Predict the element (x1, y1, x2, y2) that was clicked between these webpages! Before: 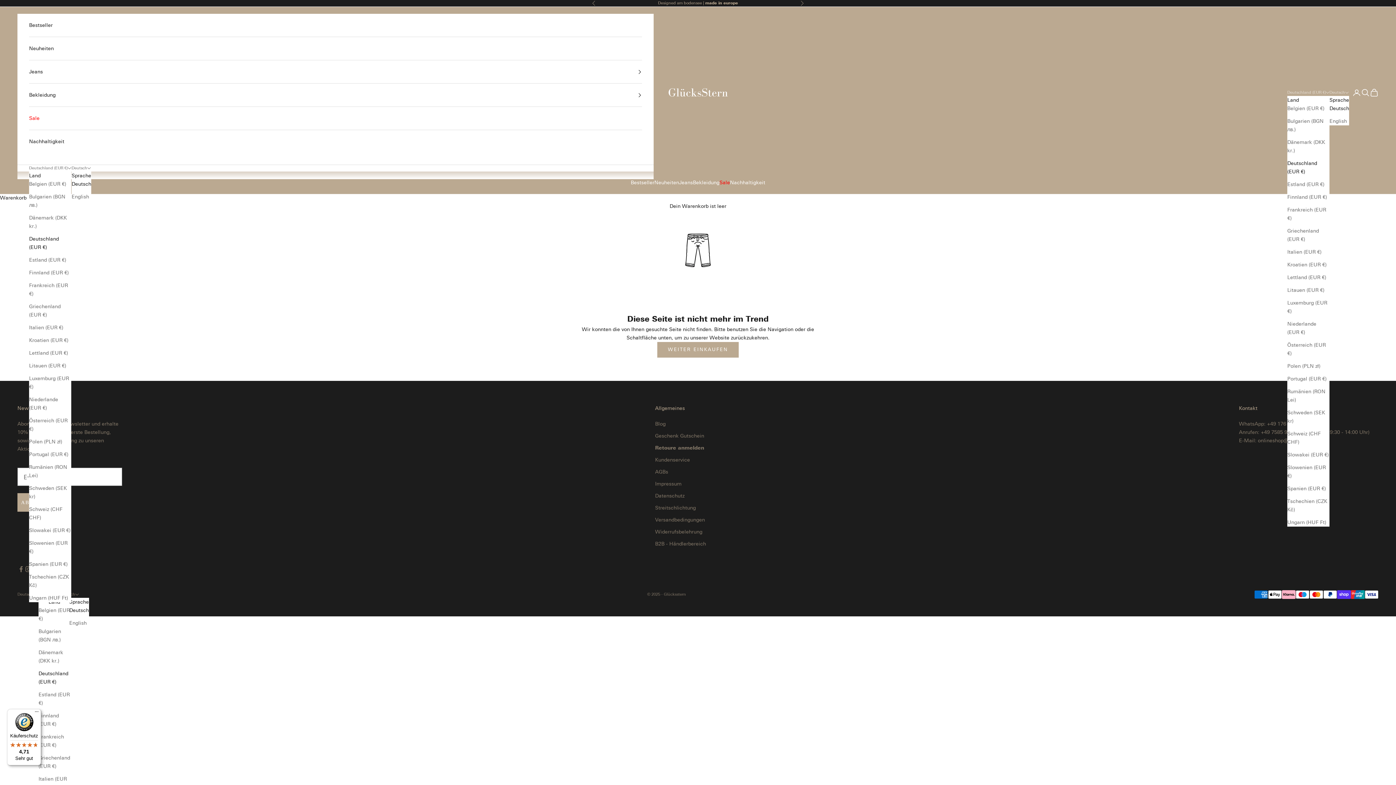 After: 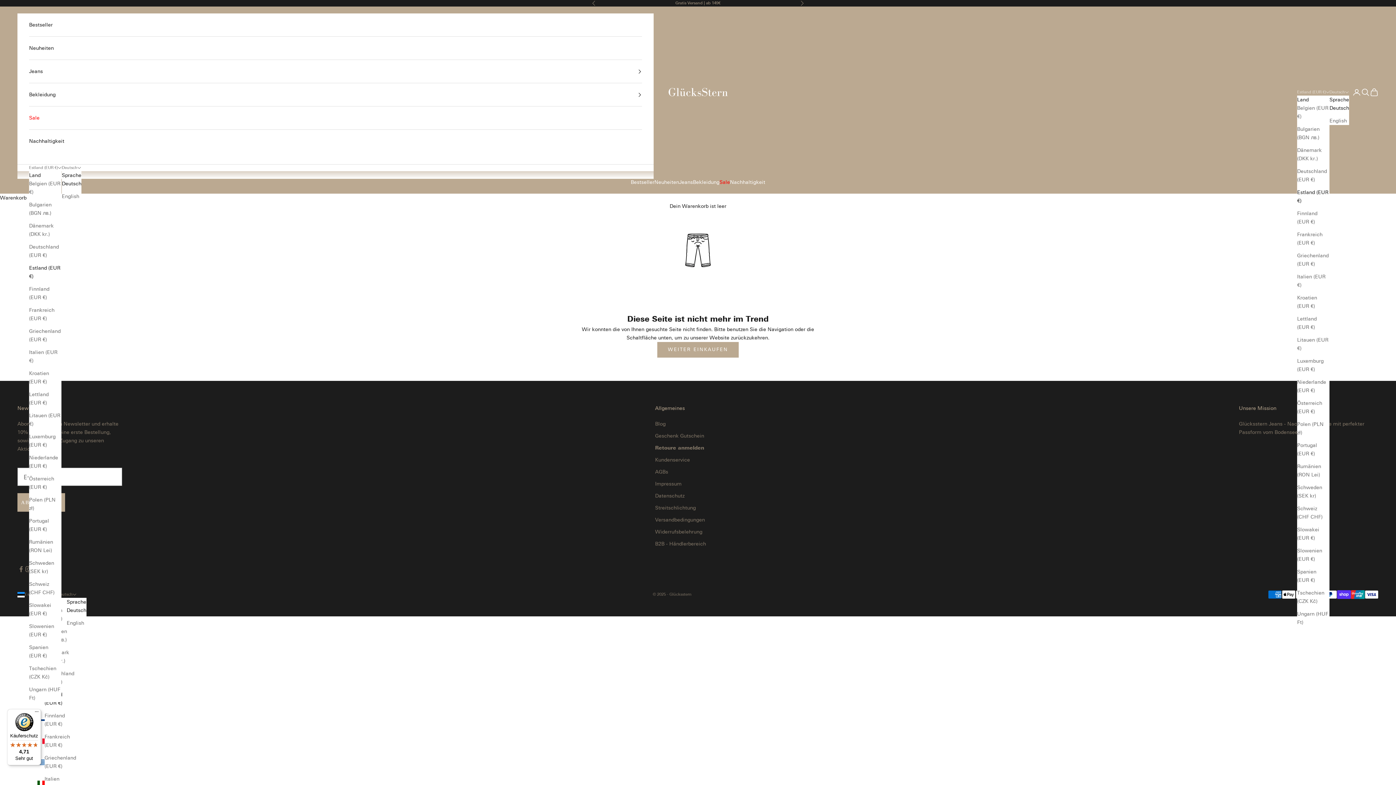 Action: bbox: (1287, 180, 1329, 188) label: Estland (EUR €)